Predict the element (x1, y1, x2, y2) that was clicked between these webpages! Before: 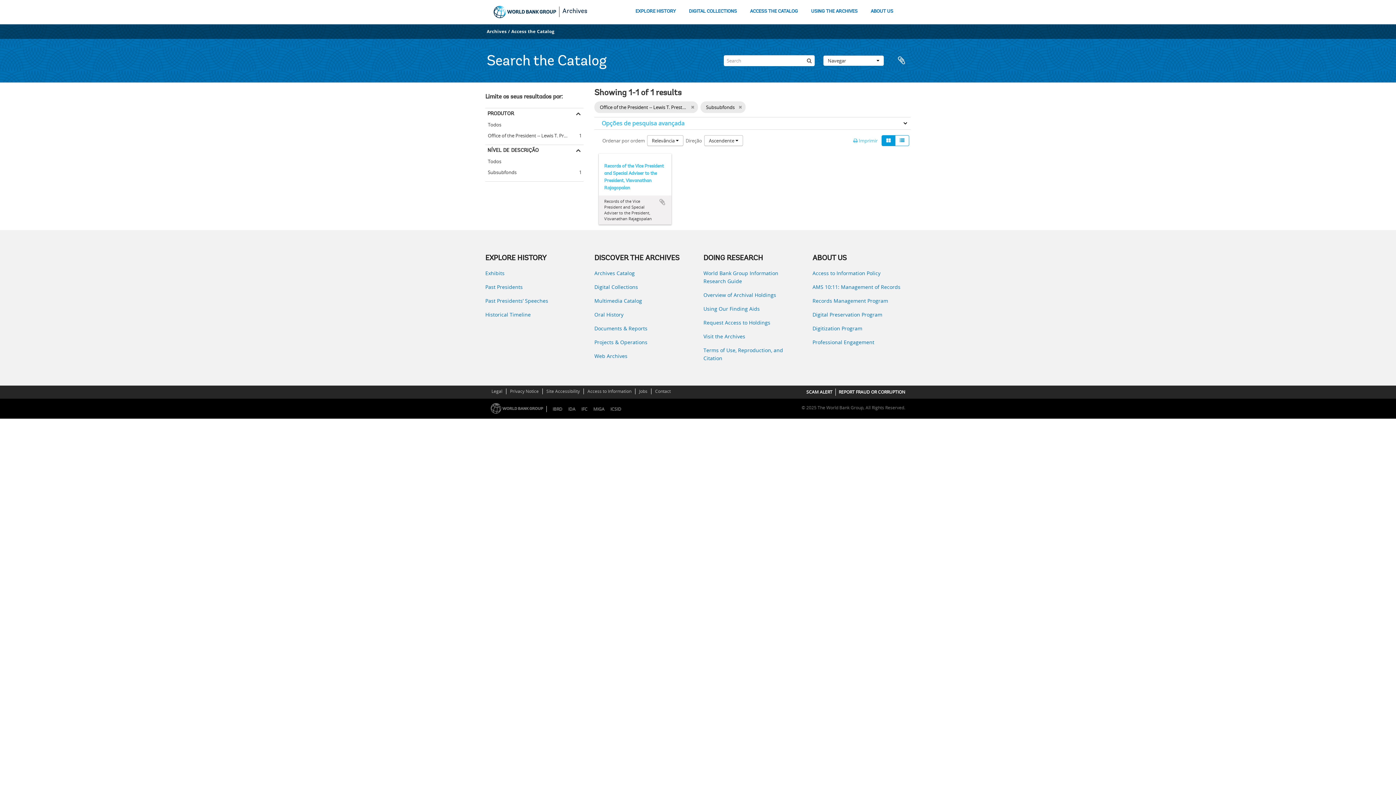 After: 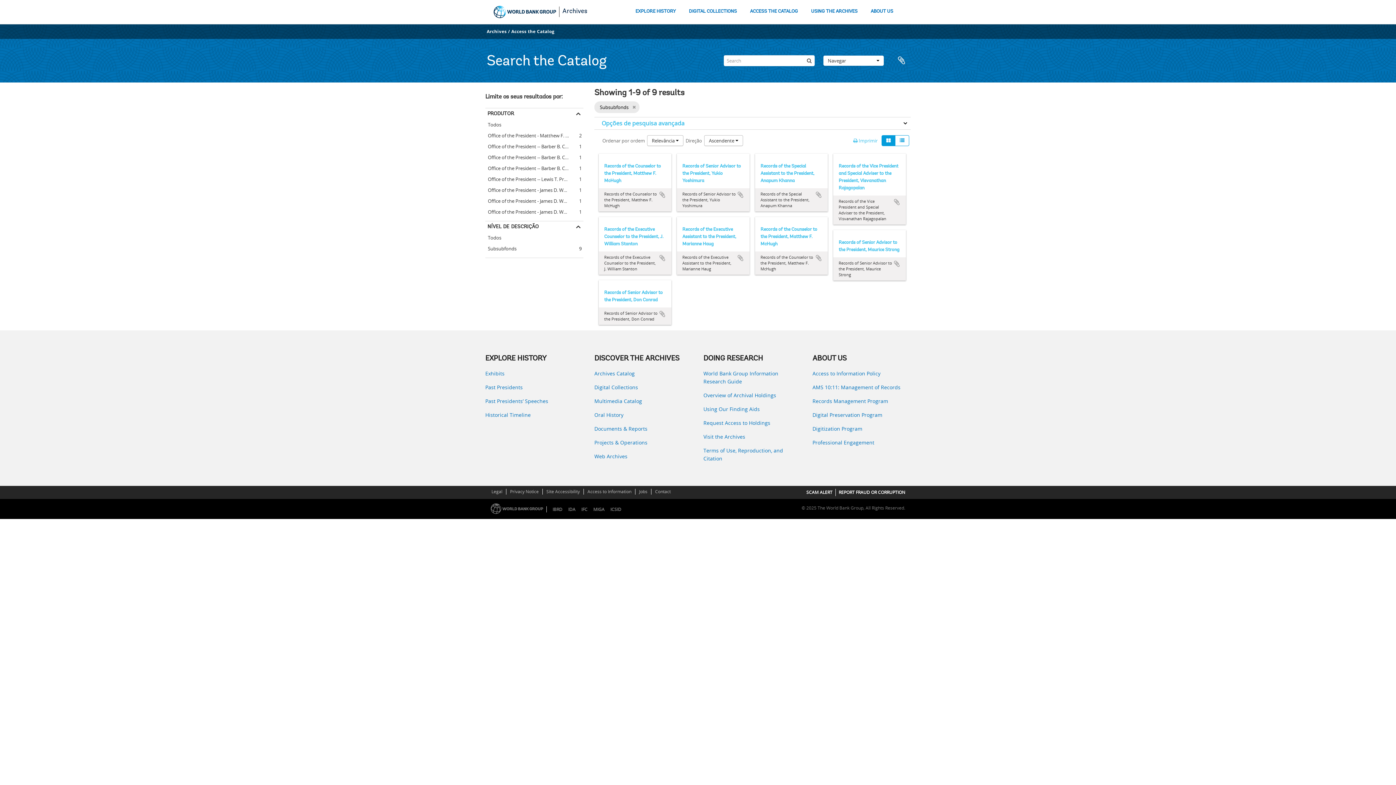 Action: label: Remove filter bbox: (691, 103, 694, 111)